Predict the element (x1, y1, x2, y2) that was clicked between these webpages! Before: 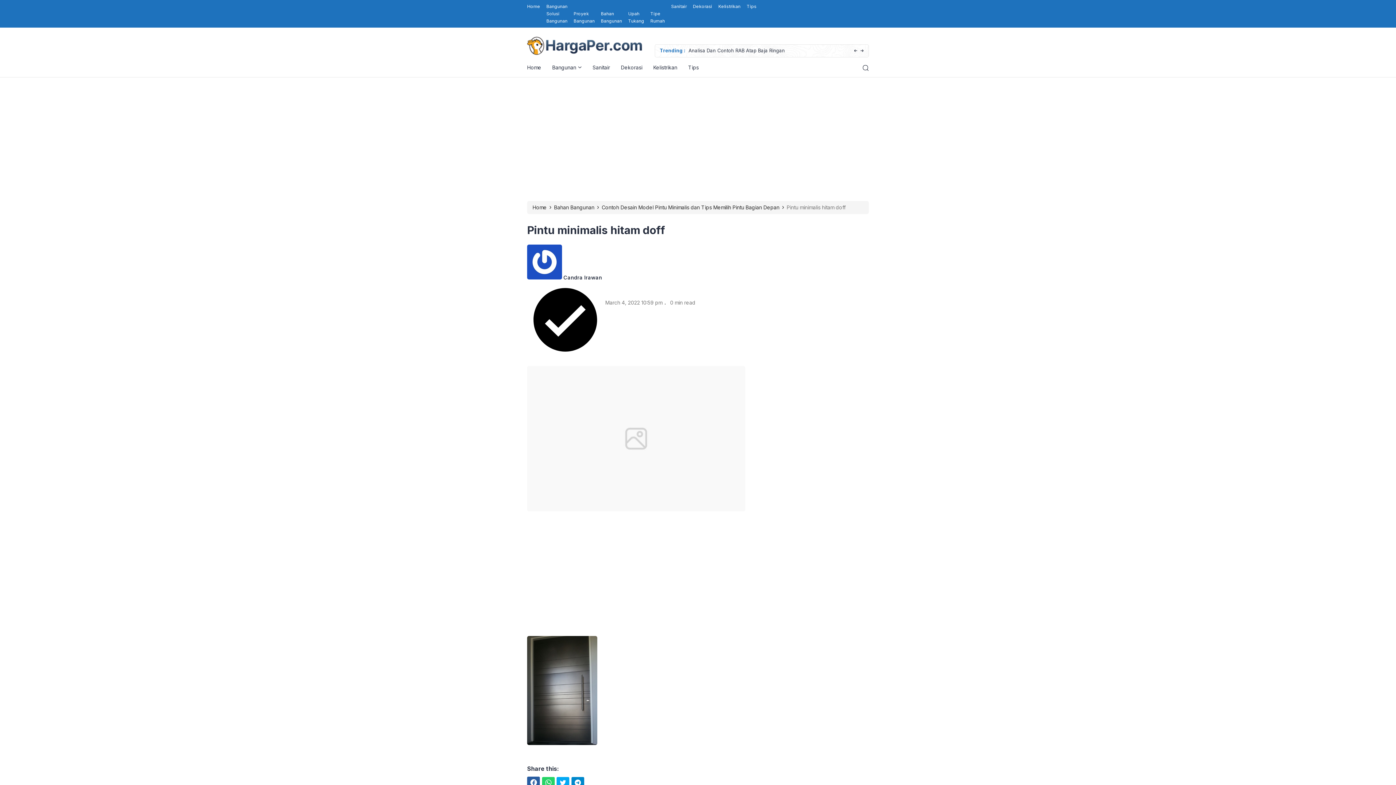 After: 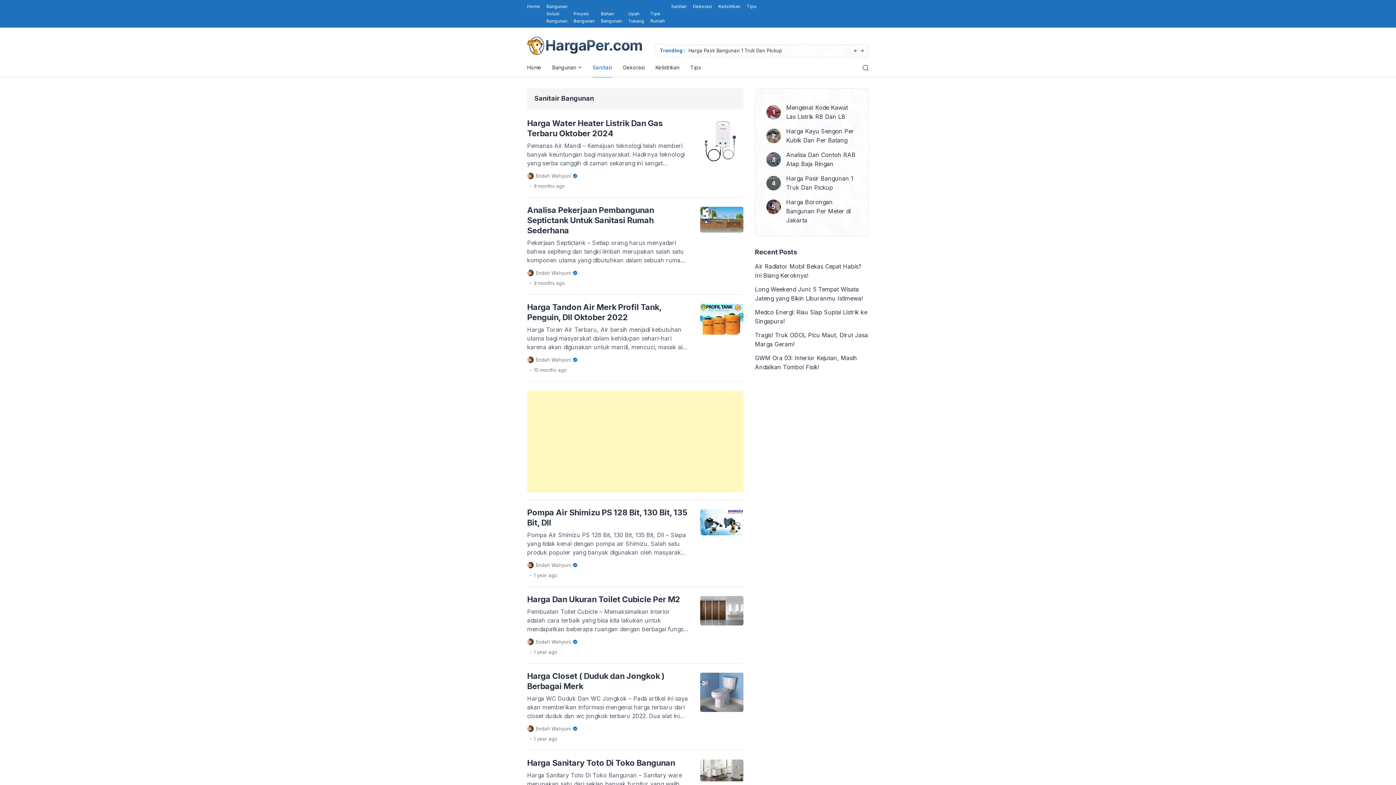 Action: bbox: (671, 2, 686, 10) label: Sanitair